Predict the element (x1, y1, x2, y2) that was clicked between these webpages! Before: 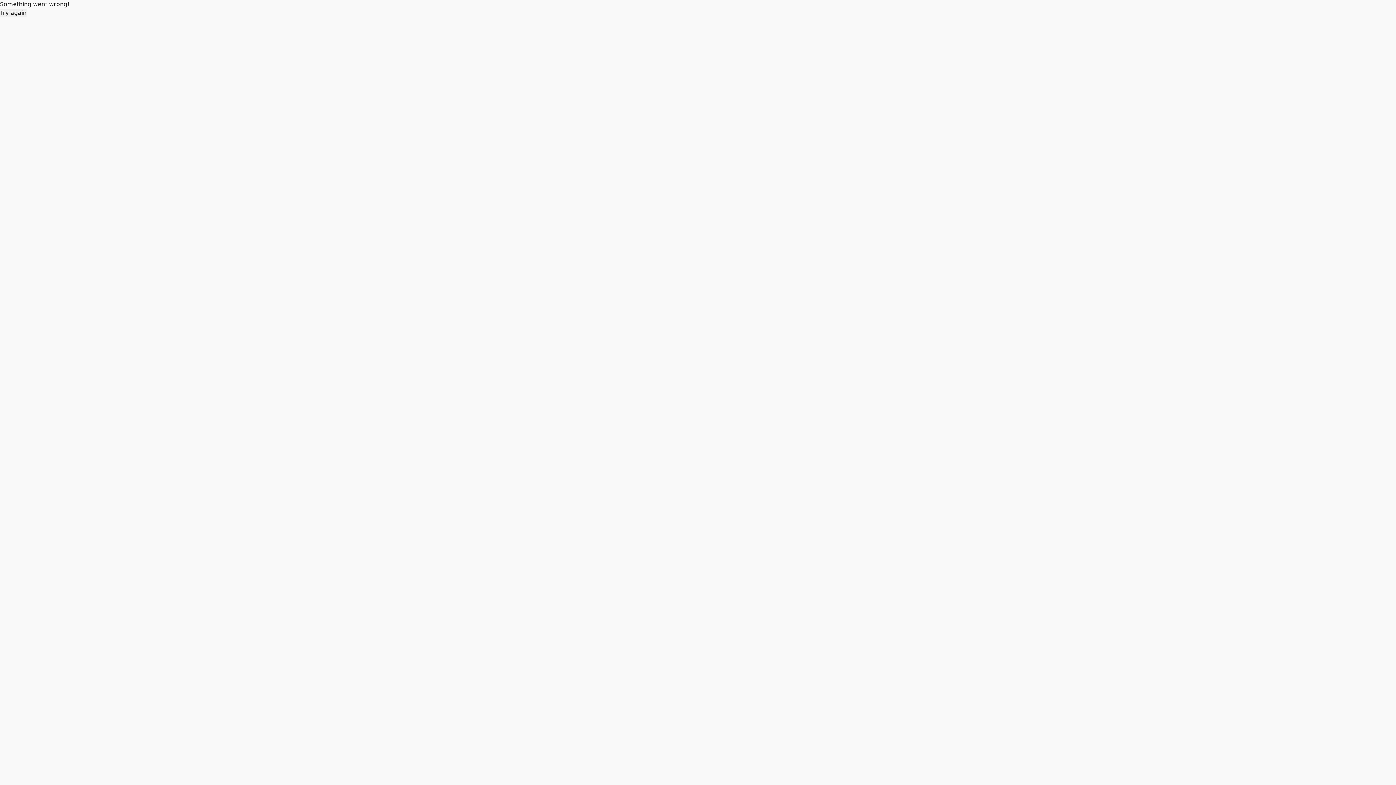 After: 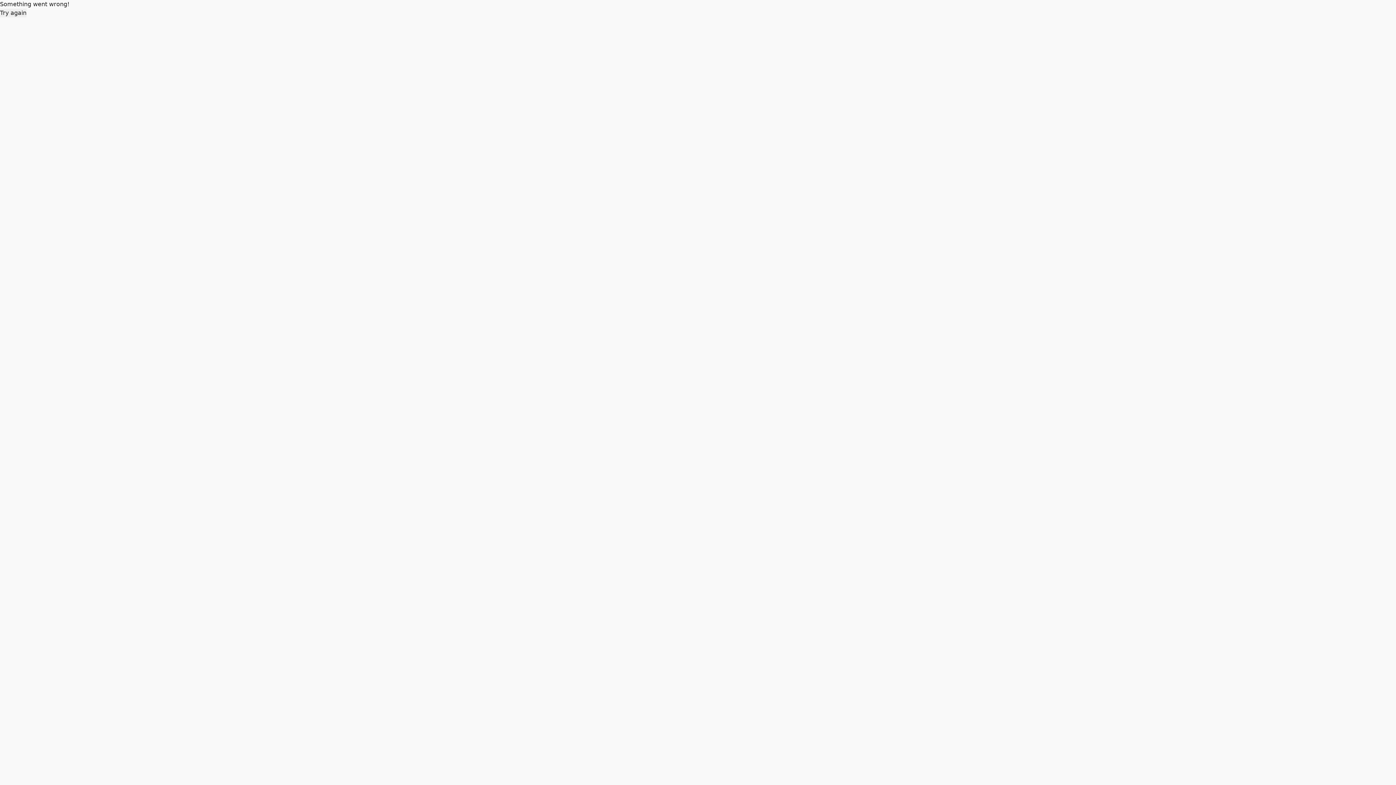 Action: bbox: (0, 8, 26, 17) label: Try again